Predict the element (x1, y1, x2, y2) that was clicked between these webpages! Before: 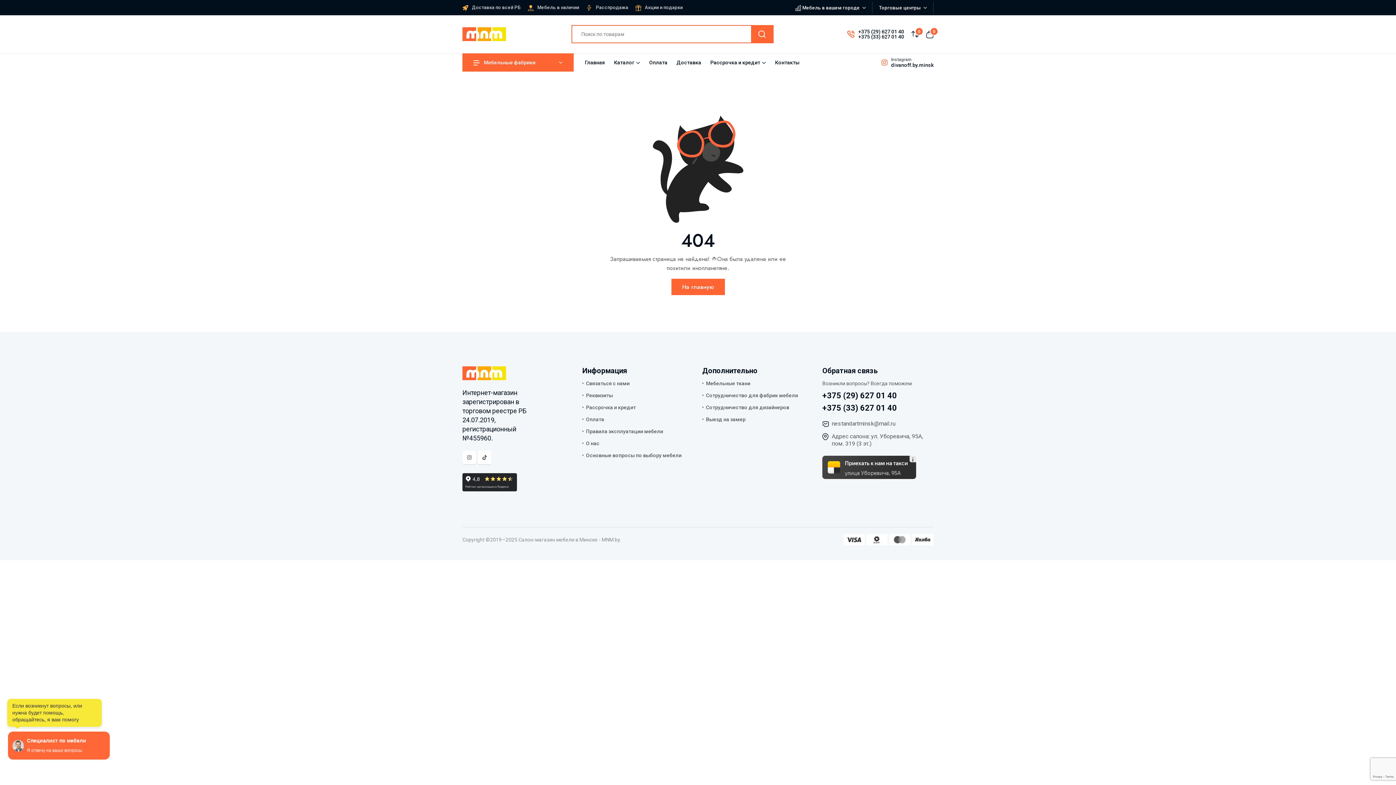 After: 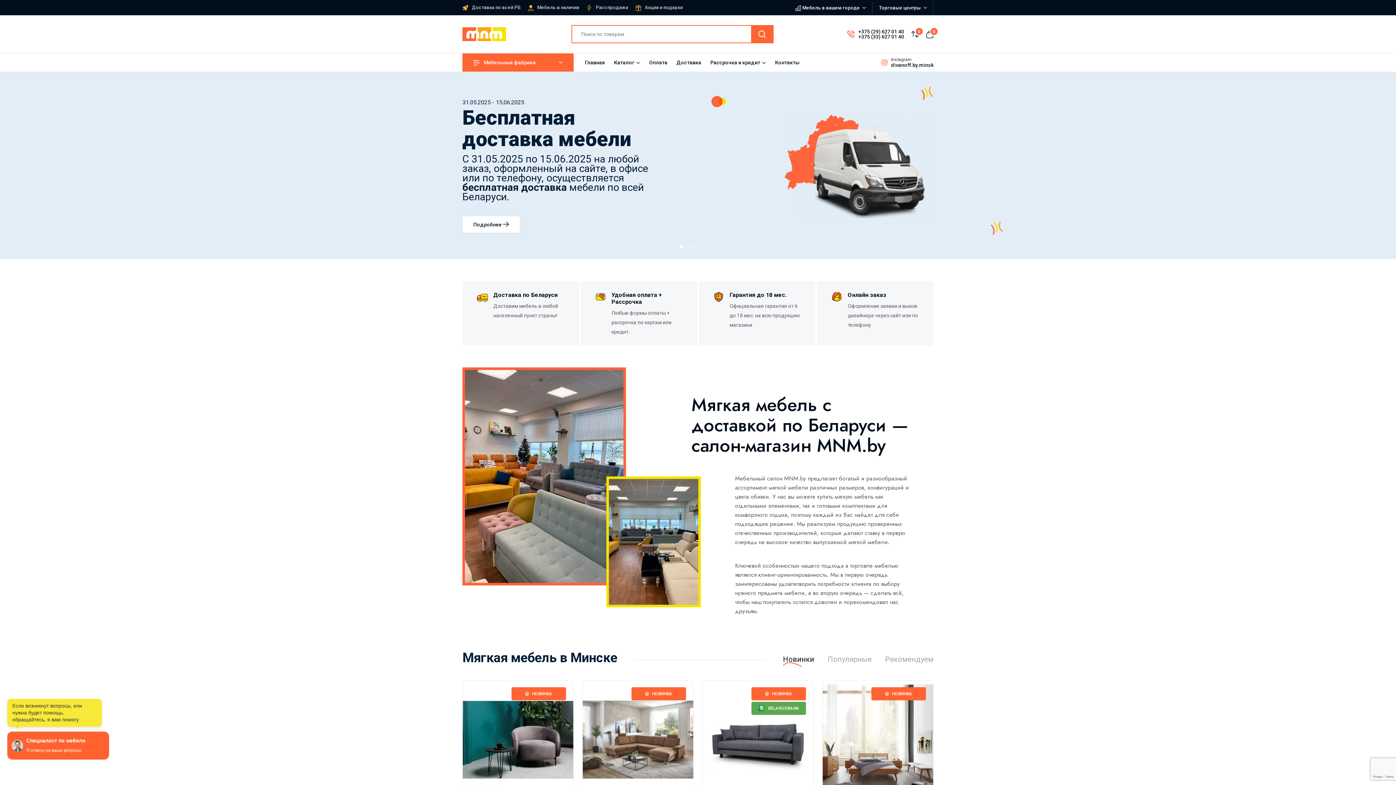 Action: bbox: (462, 29, 506, 37)